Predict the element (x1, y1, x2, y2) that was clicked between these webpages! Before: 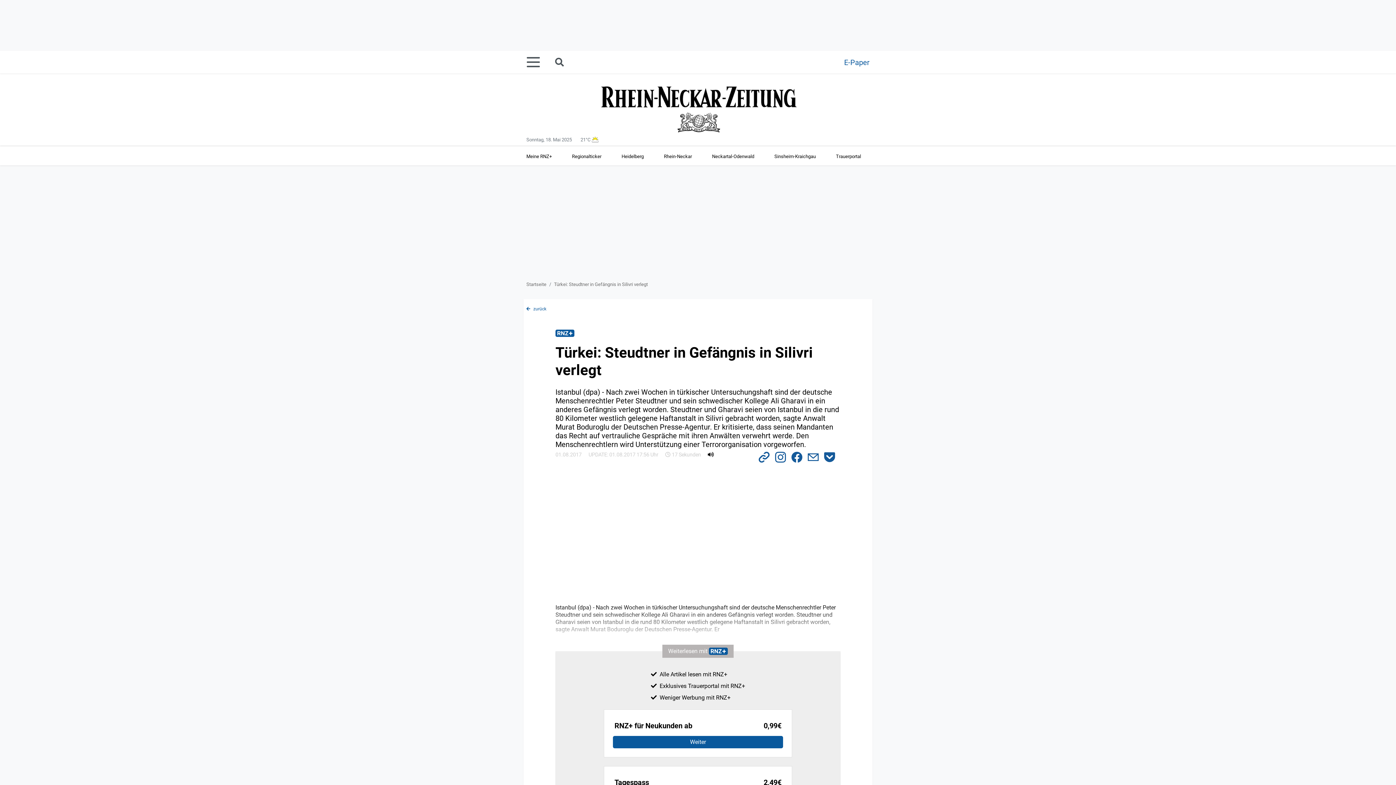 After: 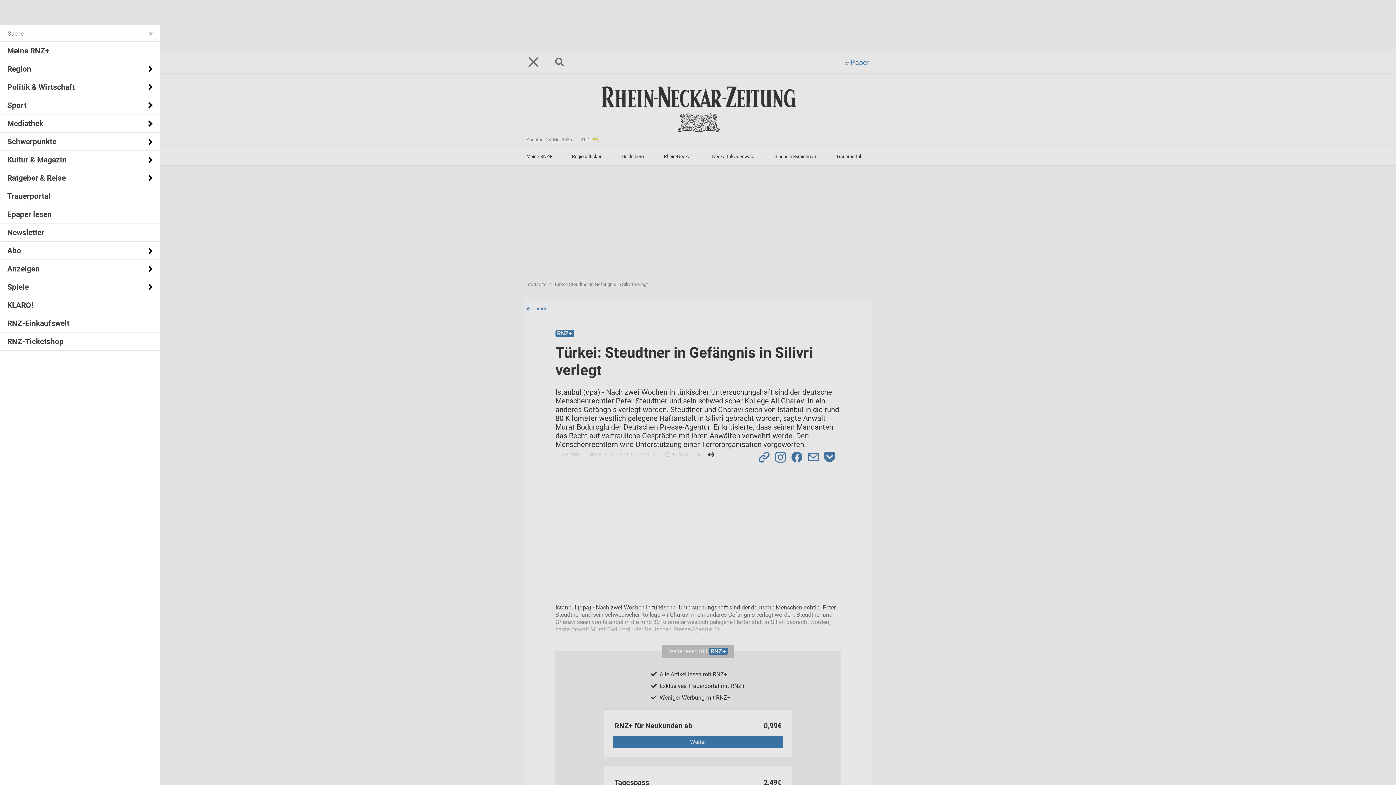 Action: bbox: (526, 51, 548, 73)